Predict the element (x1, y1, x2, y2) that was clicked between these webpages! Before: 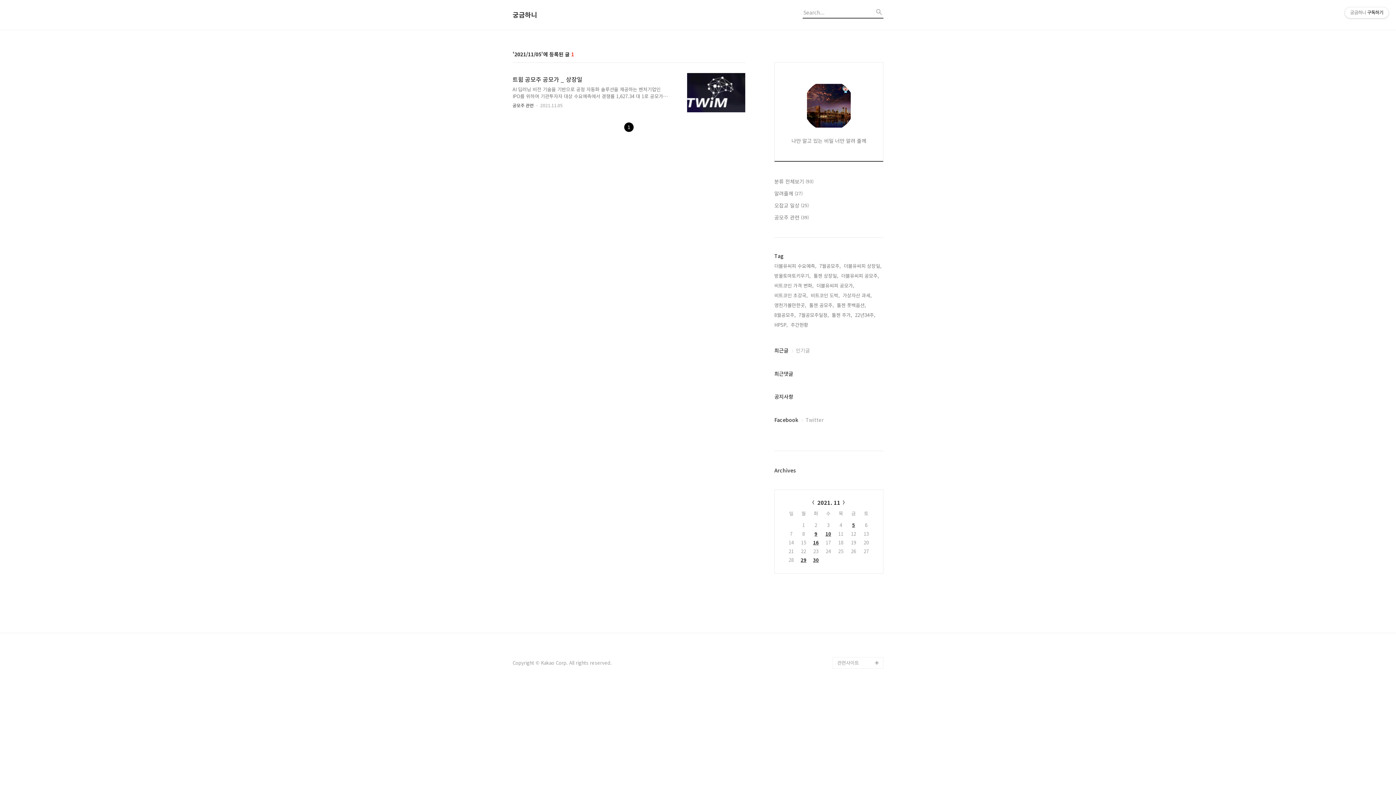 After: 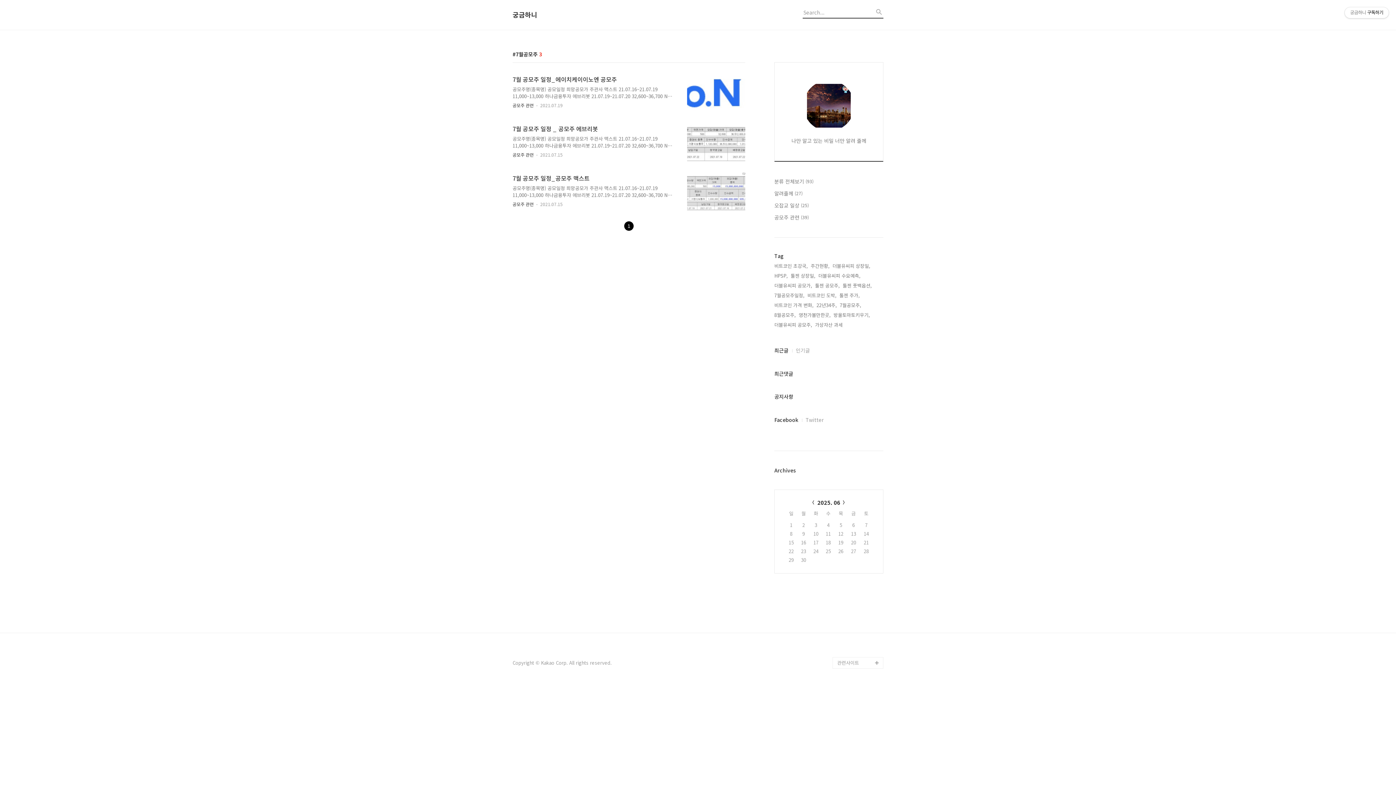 Action: bbox: (819, 262, 841, 269) label: 7월공모주,